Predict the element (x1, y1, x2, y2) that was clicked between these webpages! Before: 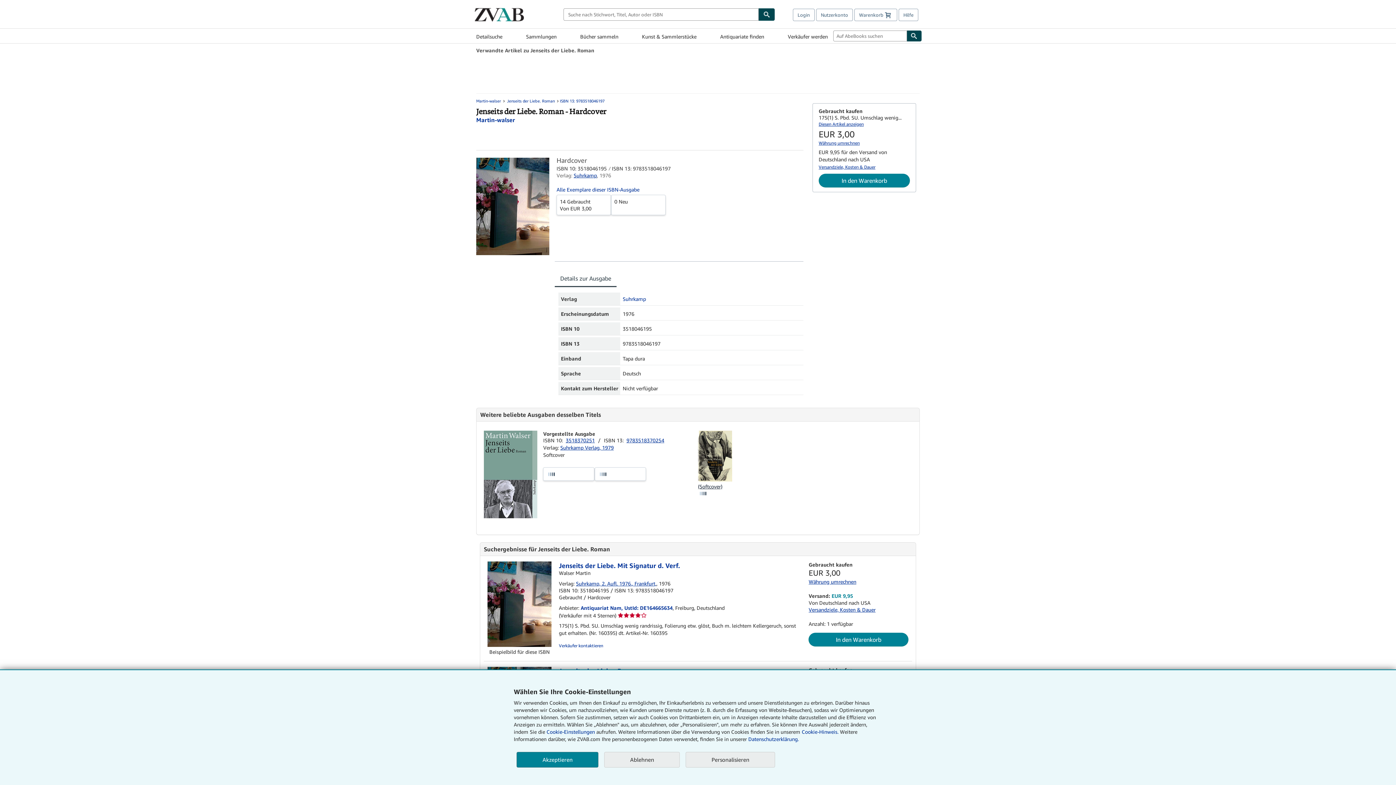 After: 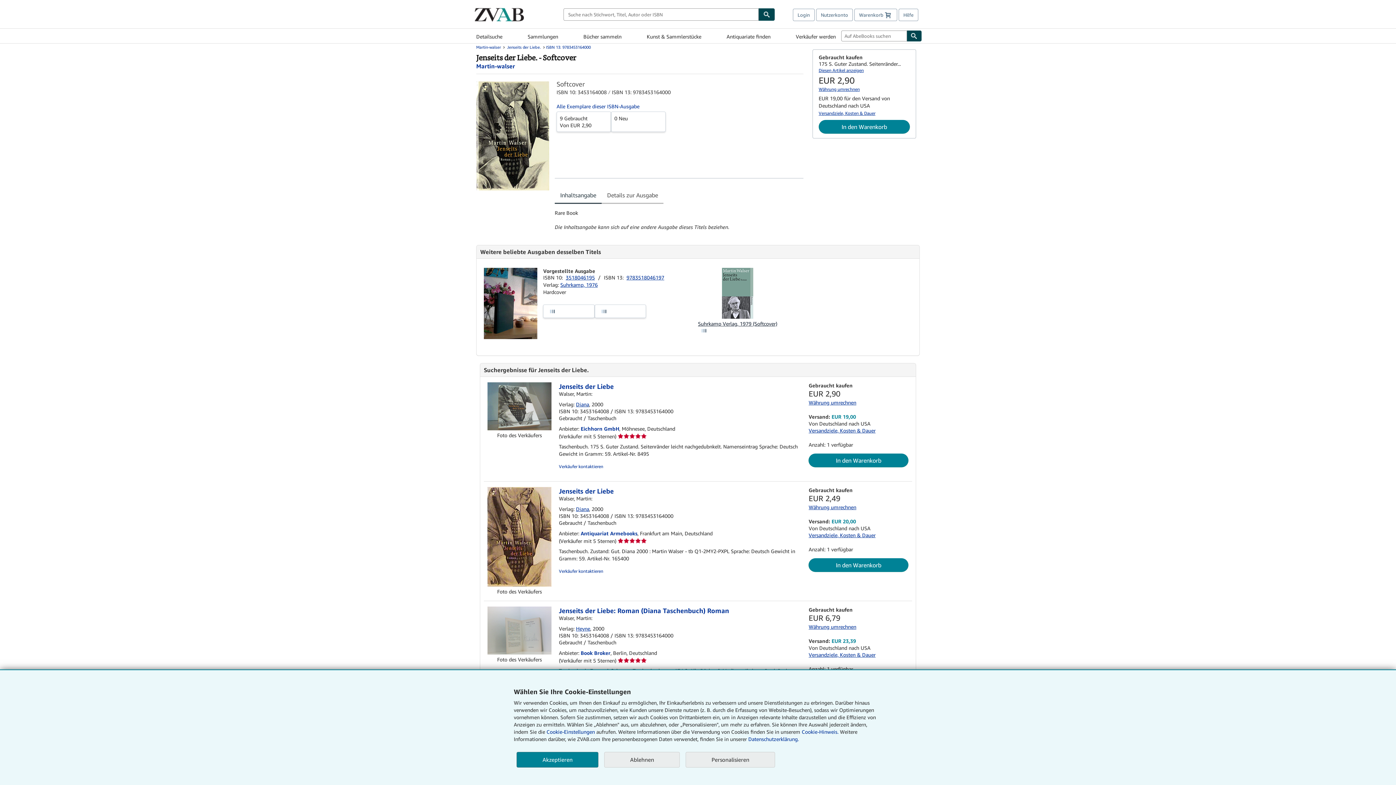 Action: bbox: (698, 476, 732, 482)